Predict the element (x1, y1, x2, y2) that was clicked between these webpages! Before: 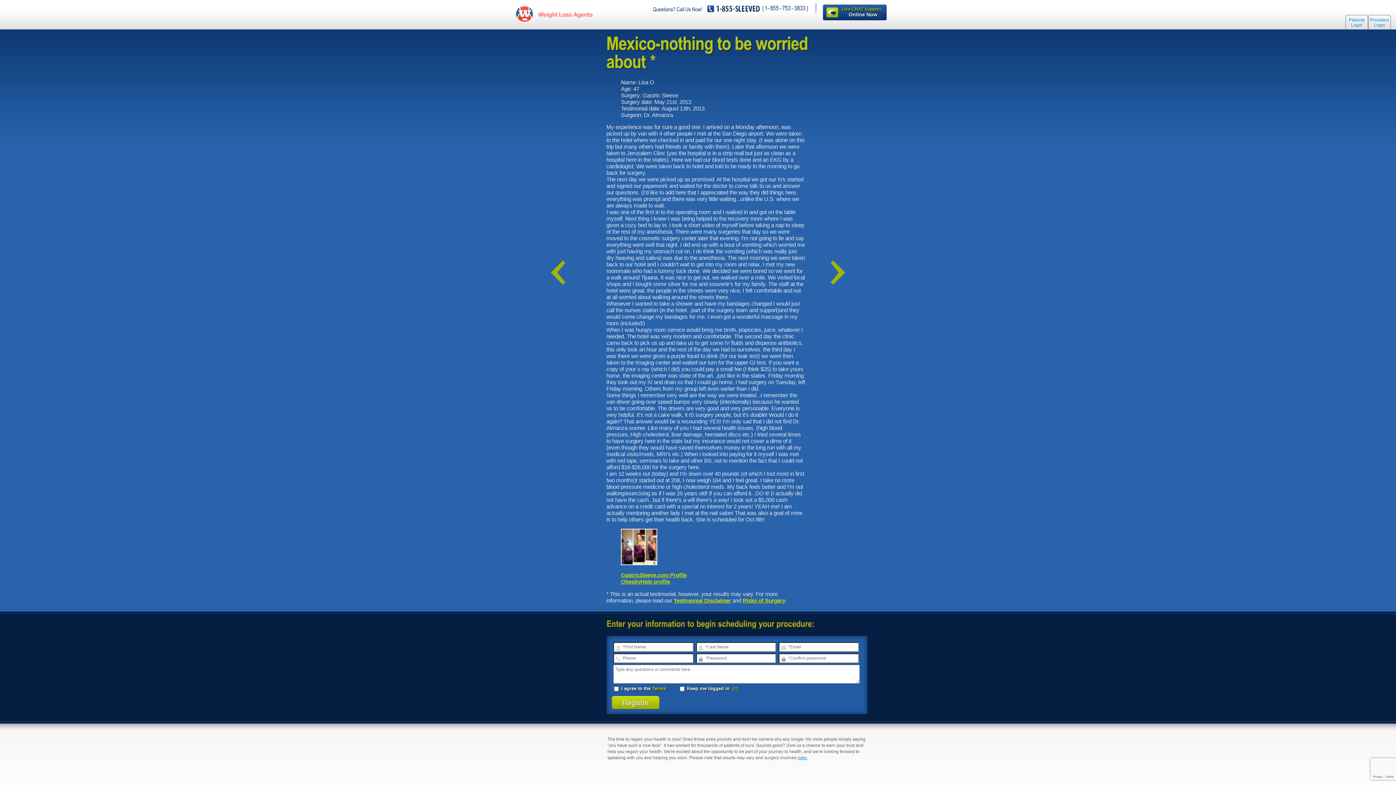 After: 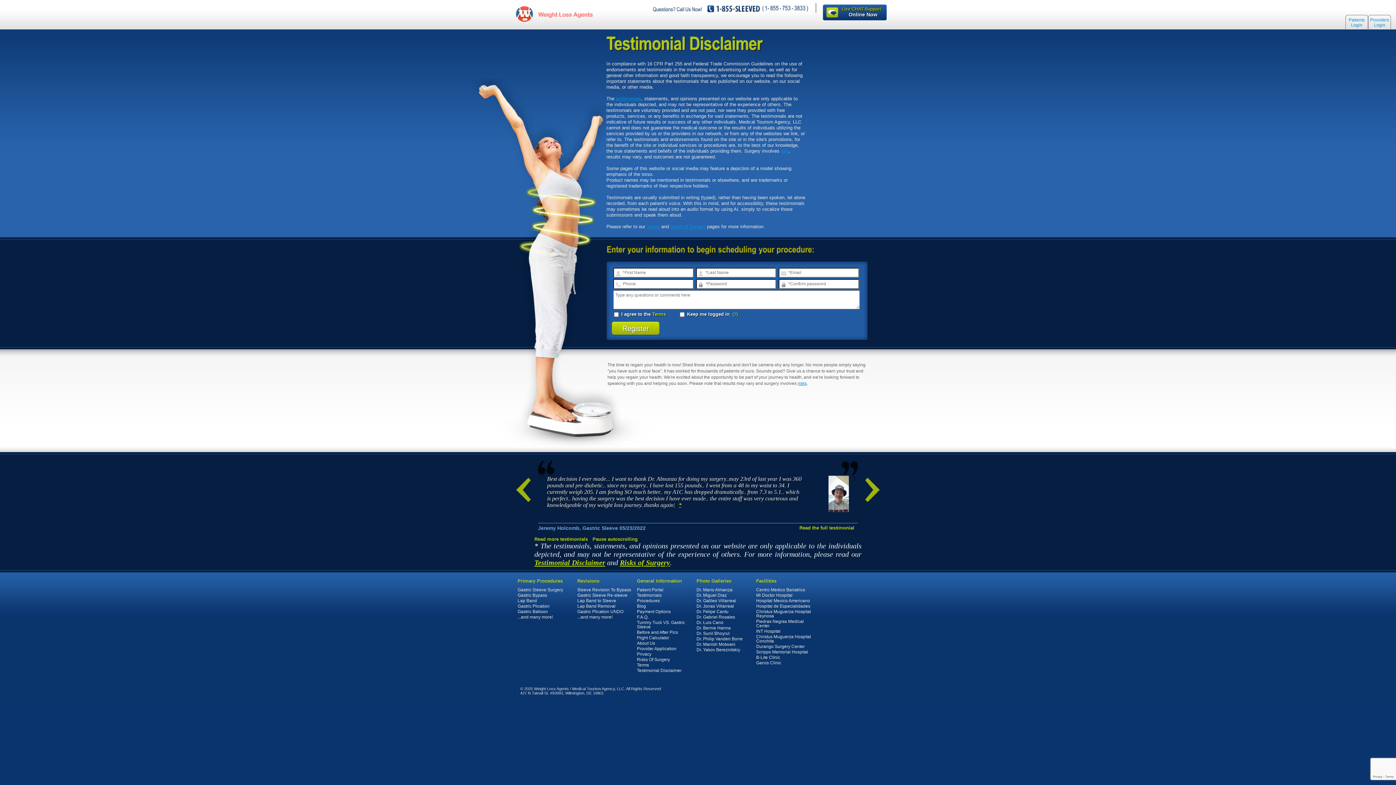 Action: label: Testimonial Disclaimer bbox: (673, 597, 731, 603)